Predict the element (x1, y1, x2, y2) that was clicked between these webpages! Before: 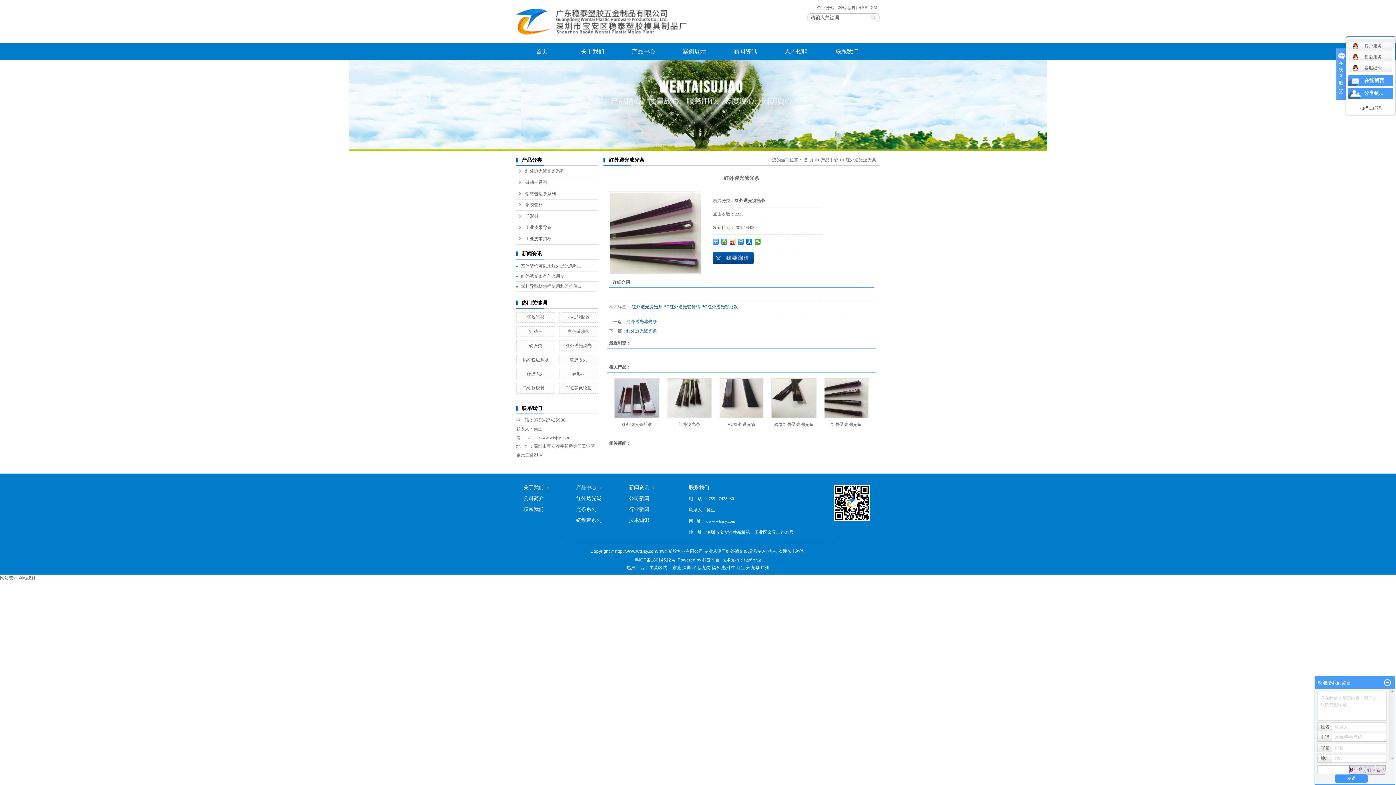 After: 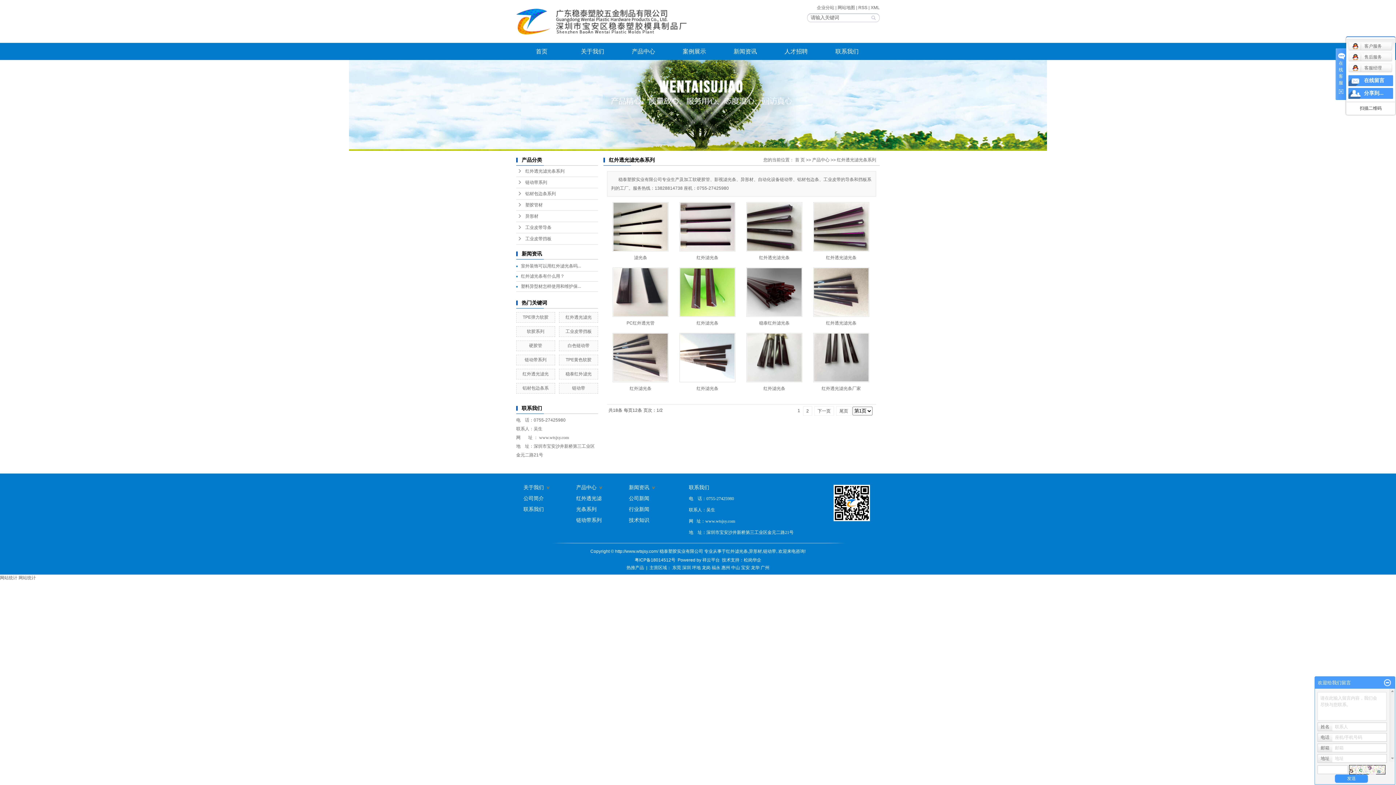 Action: bbox: (516, 165, 598, 177) label: 红外透光滤光条系列